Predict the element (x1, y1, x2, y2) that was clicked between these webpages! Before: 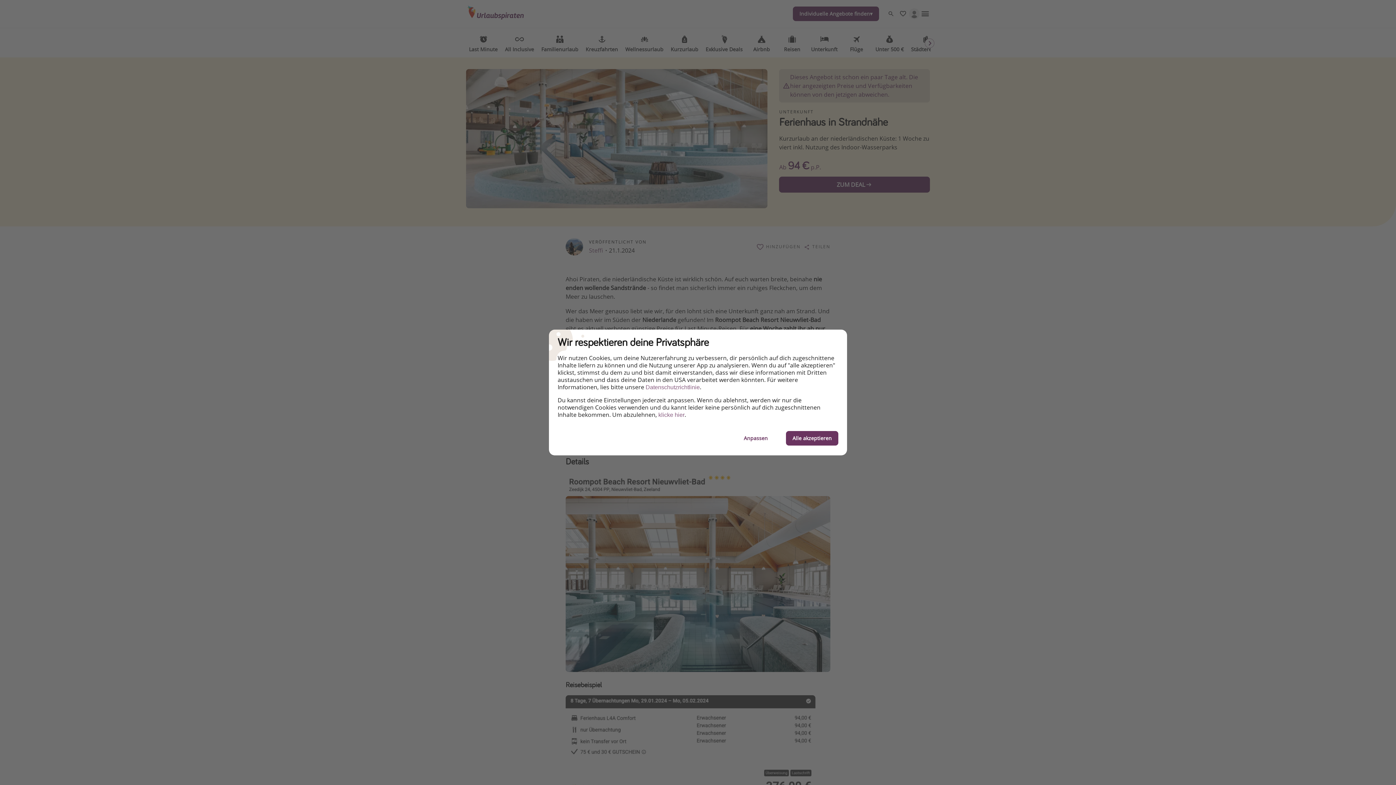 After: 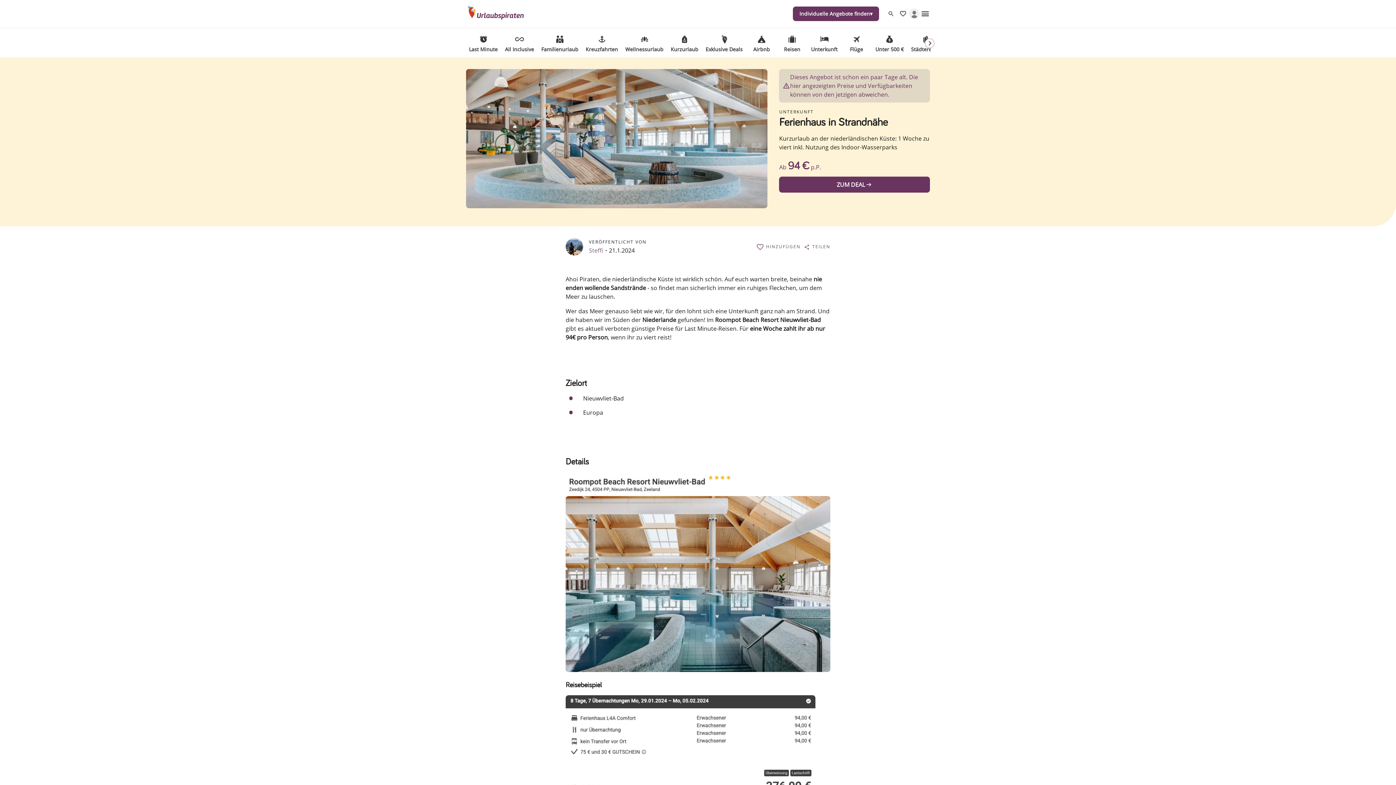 Action: label: Alle akzeptieren bbox: (786, 431, 838, 445)